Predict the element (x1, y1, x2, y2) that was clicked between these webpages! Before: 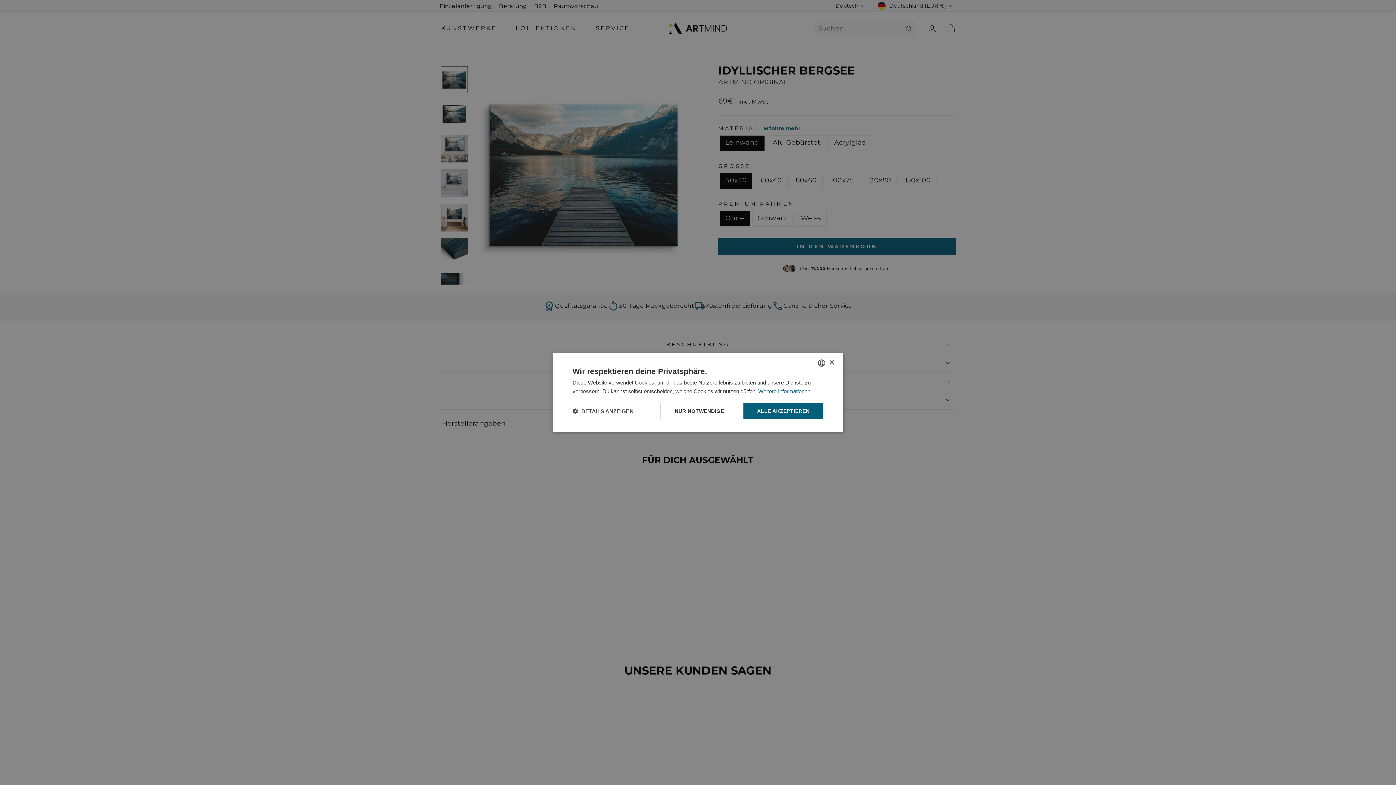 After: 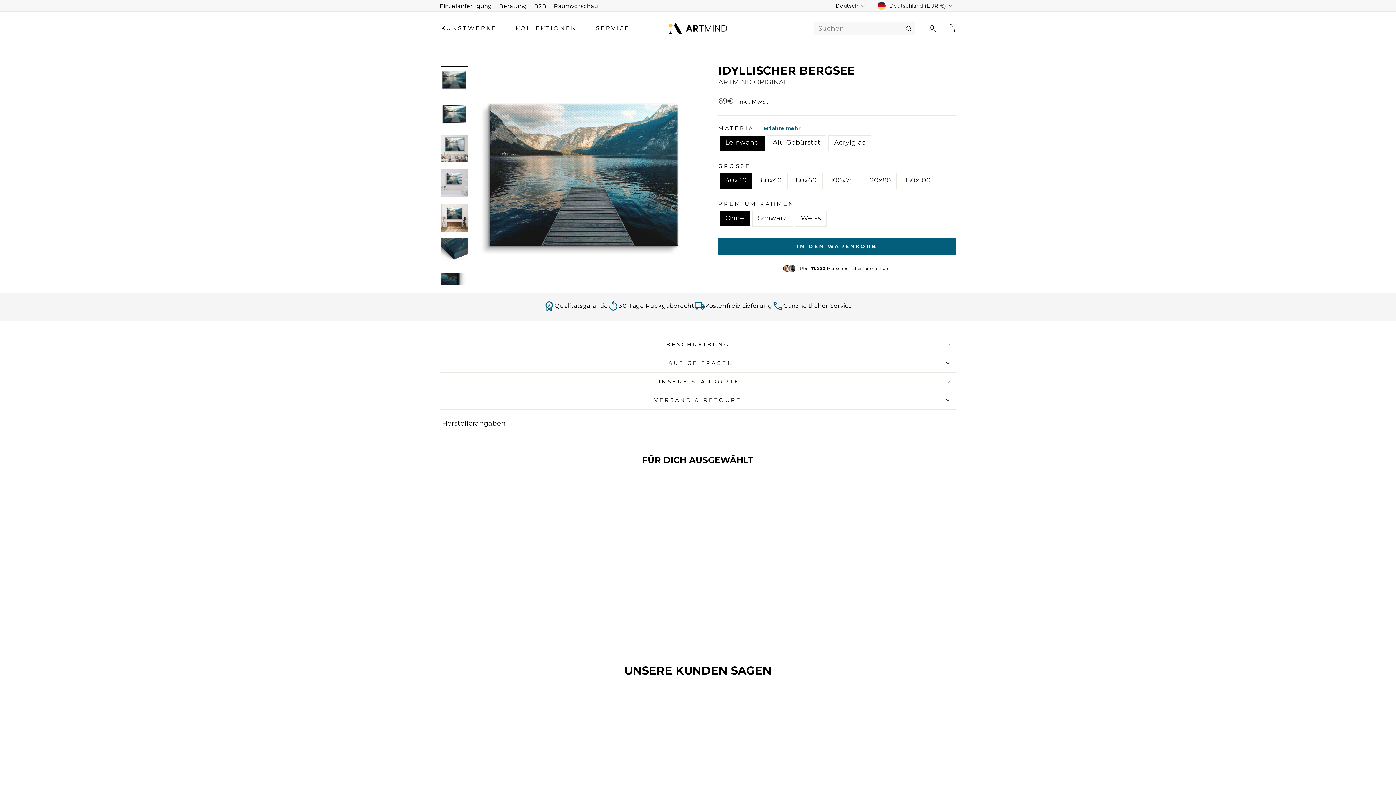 Action: label: Close bbox: (829, 360, 834, 365)